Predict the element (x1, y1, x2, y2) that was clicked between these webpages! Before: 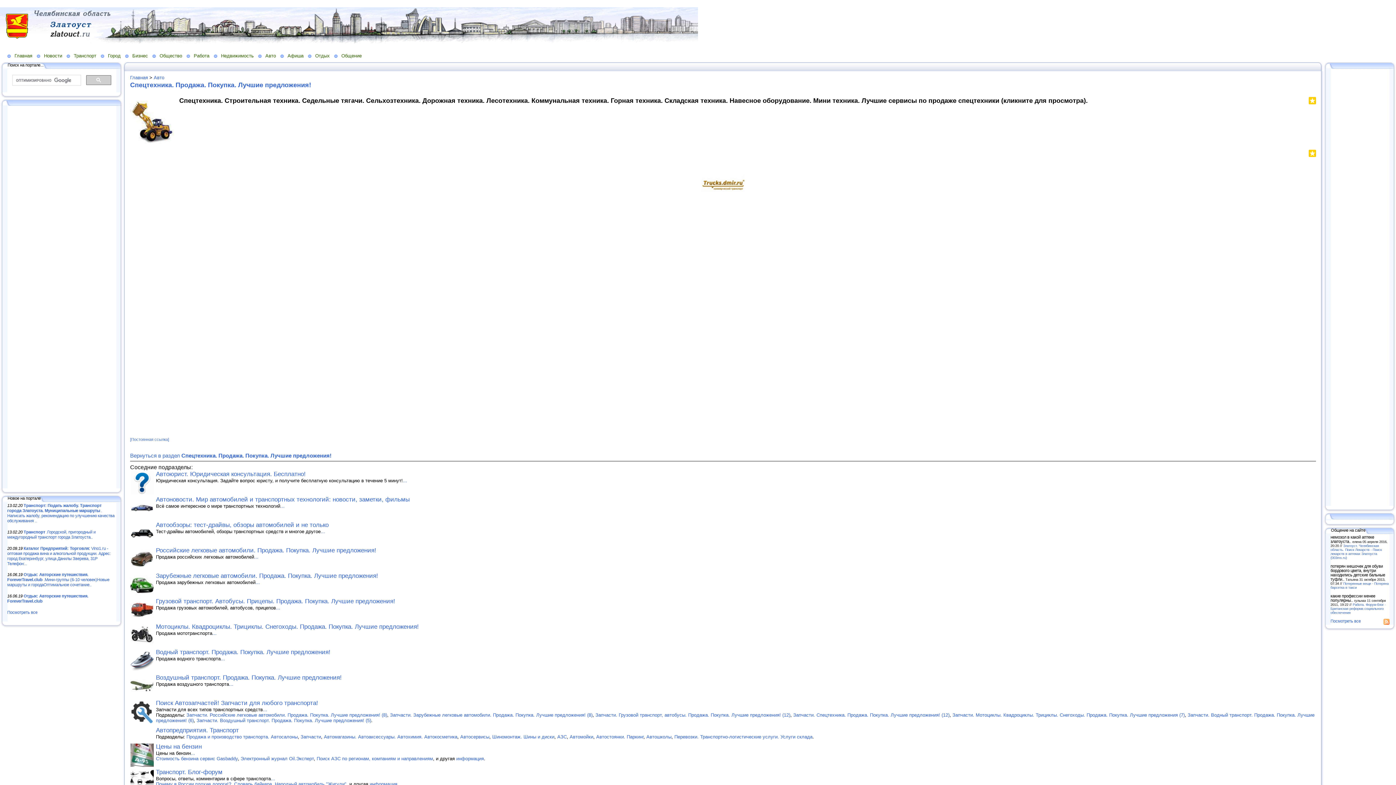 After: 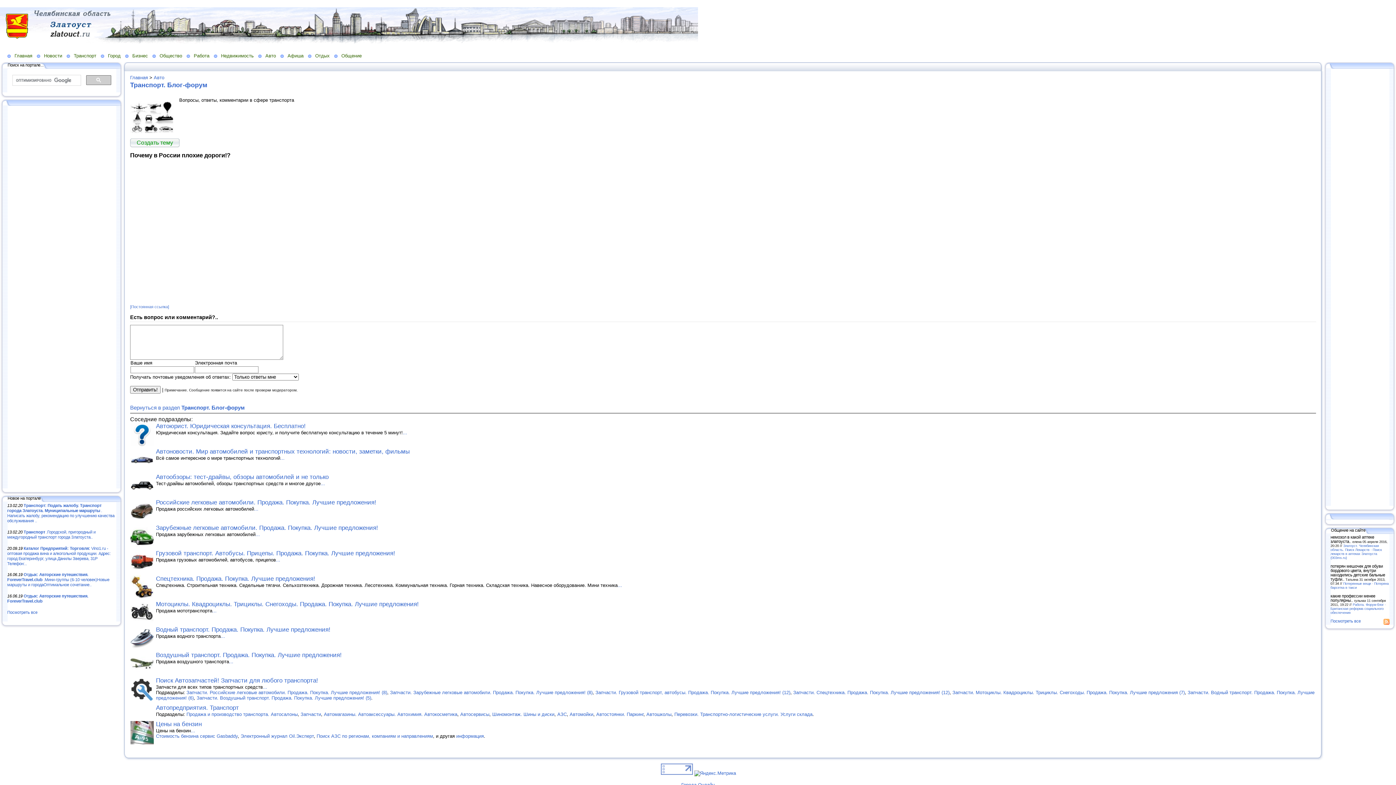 Action: bbox: (156, 781, 231, 787) label: Почему в России плохие дороги!?